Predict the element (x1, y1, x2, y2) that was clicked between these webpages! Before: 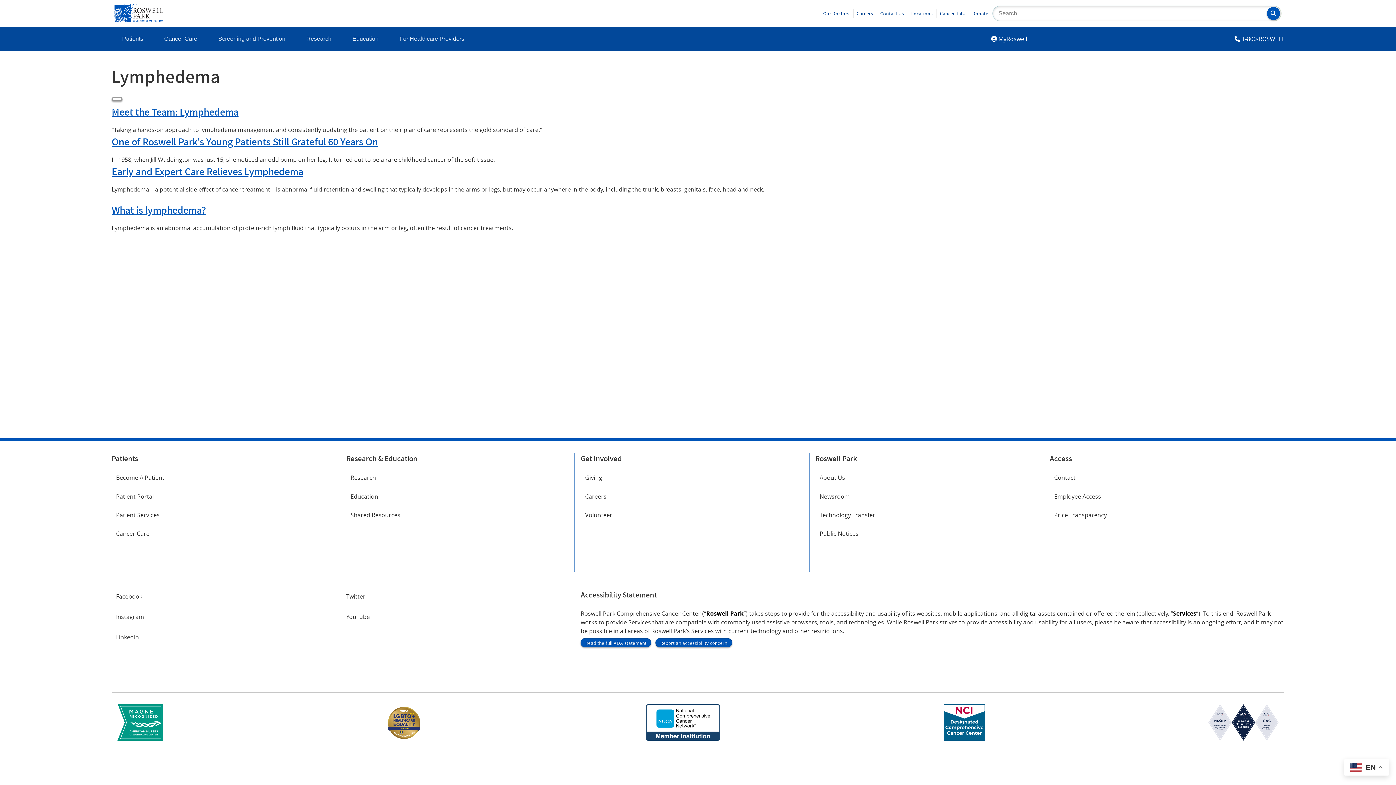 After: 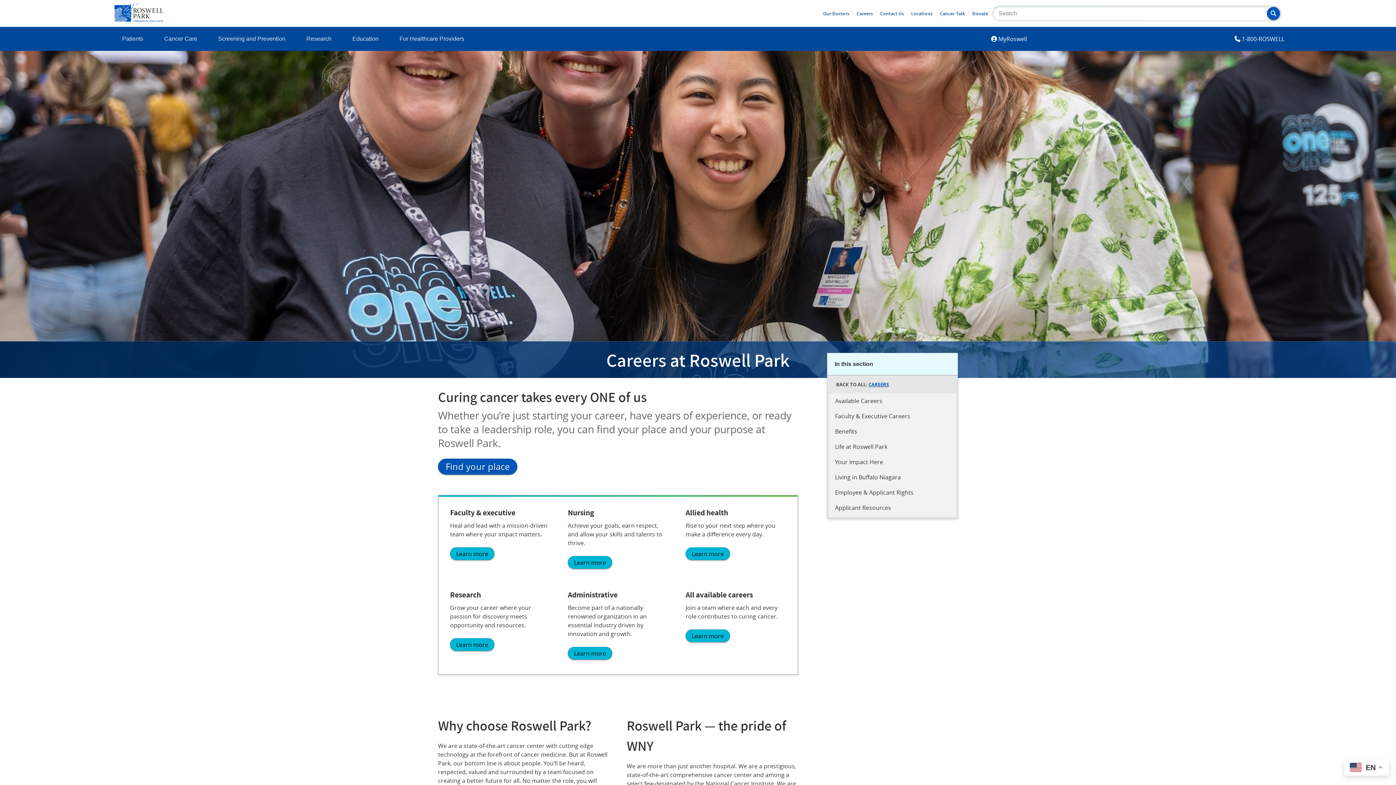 Action: bbox: (580, 489, 806, 503) label: Careers